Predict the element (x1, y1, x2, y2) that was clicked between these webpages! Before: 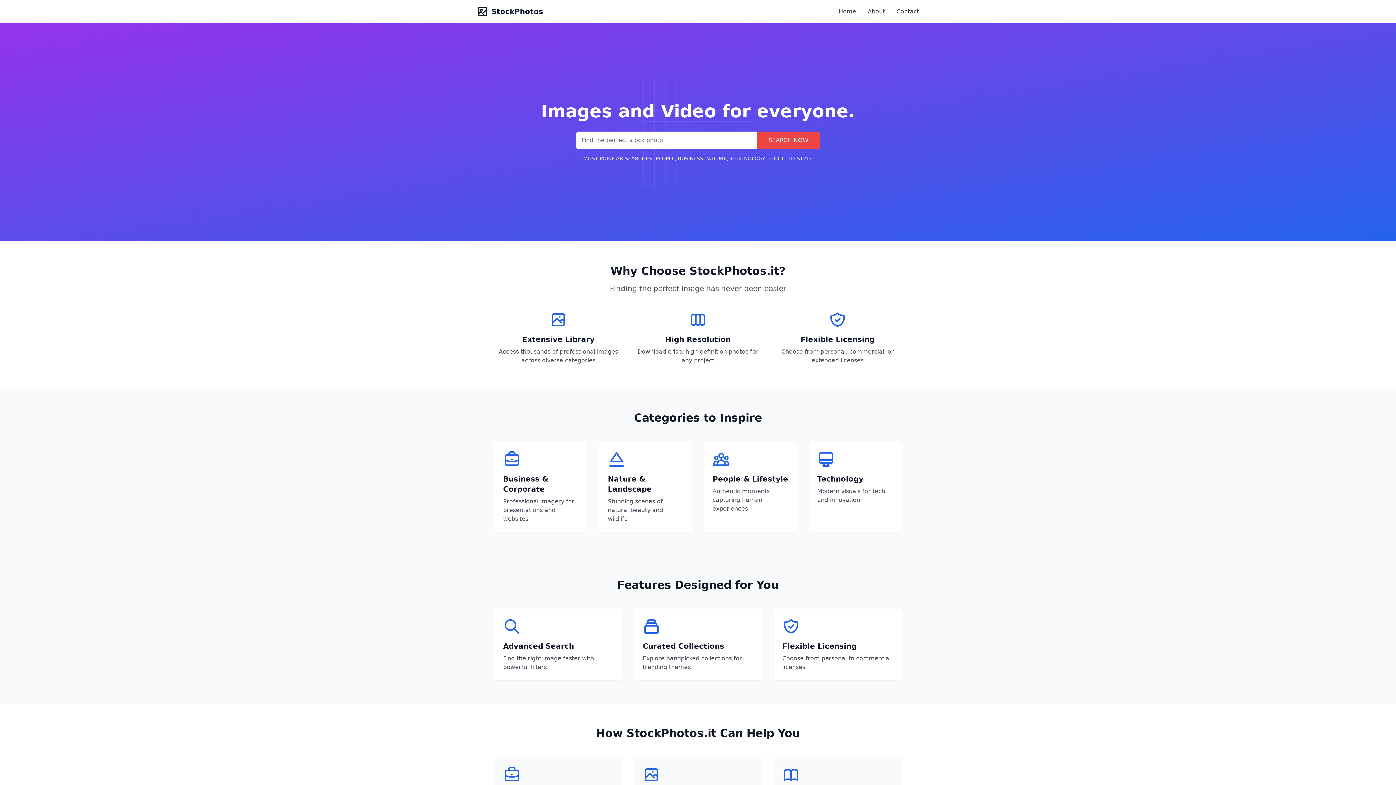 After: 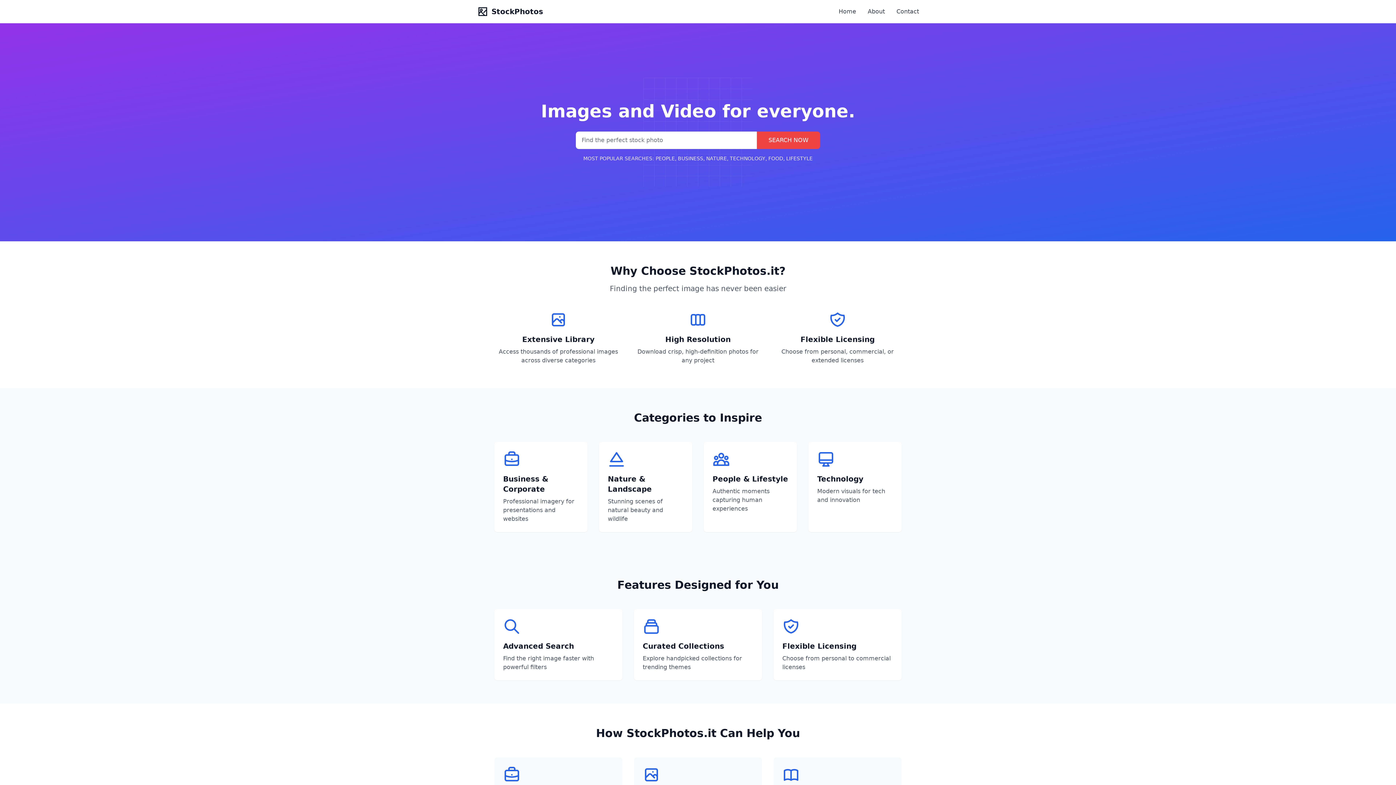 Action: bbox: (757, 131, 820, 149) label: SEARCH NOW